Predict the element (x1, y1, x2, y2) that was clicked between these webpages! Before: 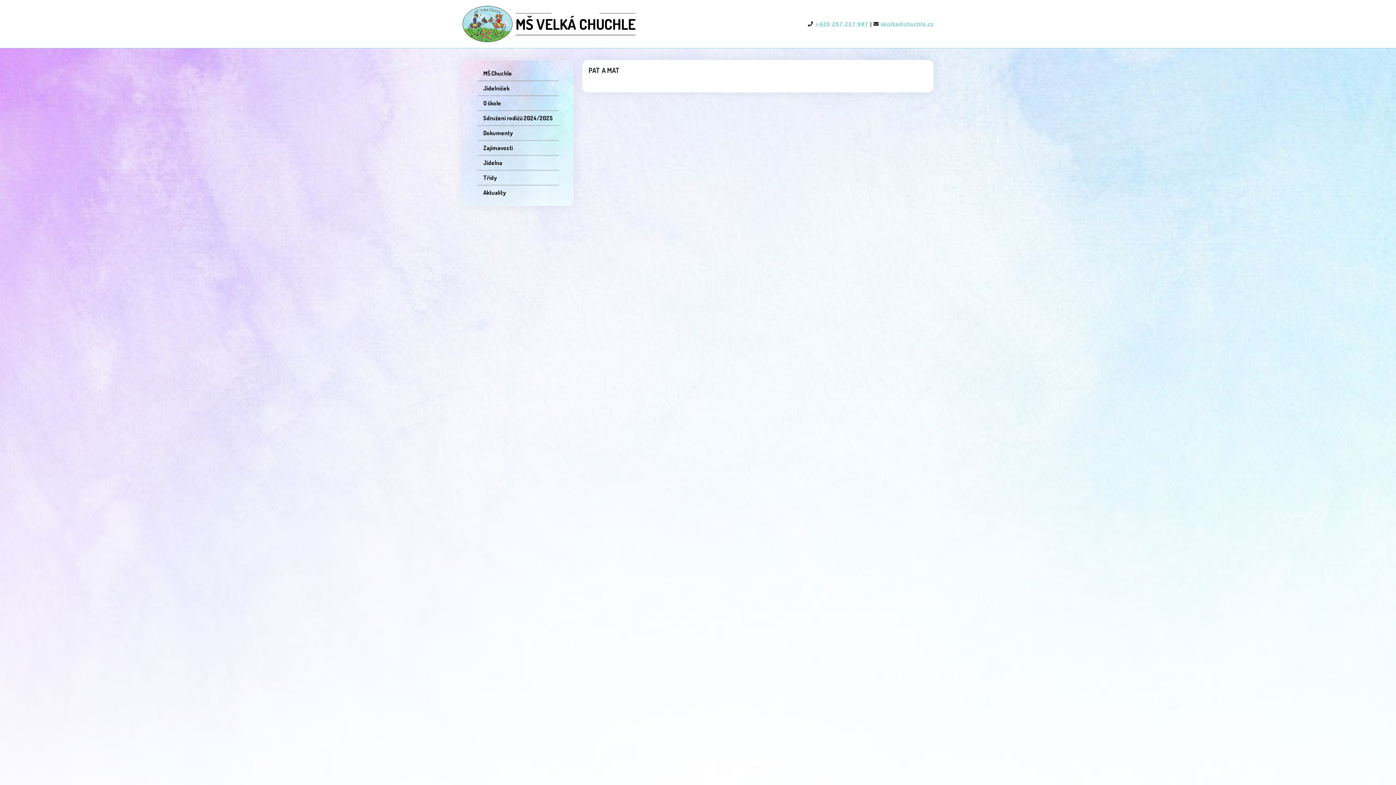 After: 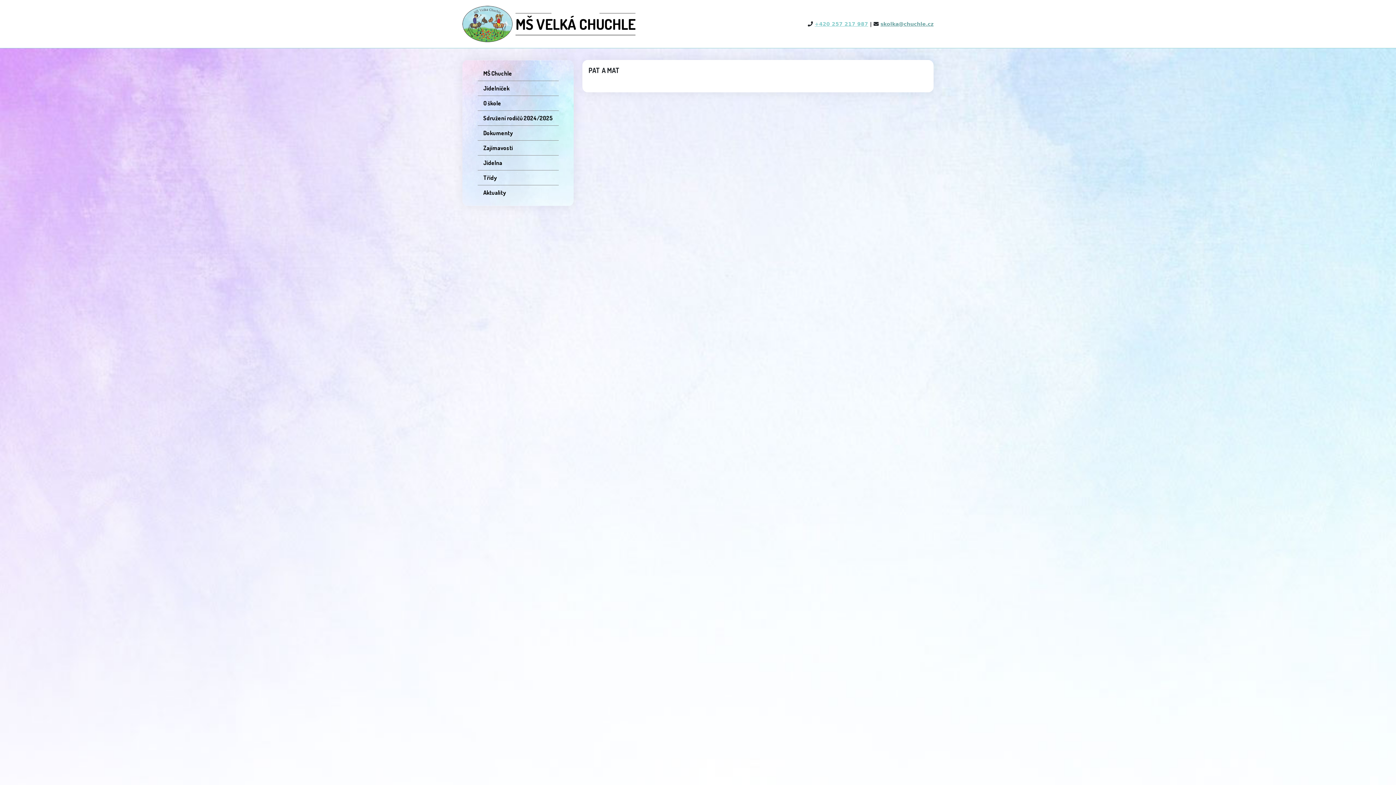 Action: label: skolka@chuchle.cz bbox: (880, 21, 933, 26)